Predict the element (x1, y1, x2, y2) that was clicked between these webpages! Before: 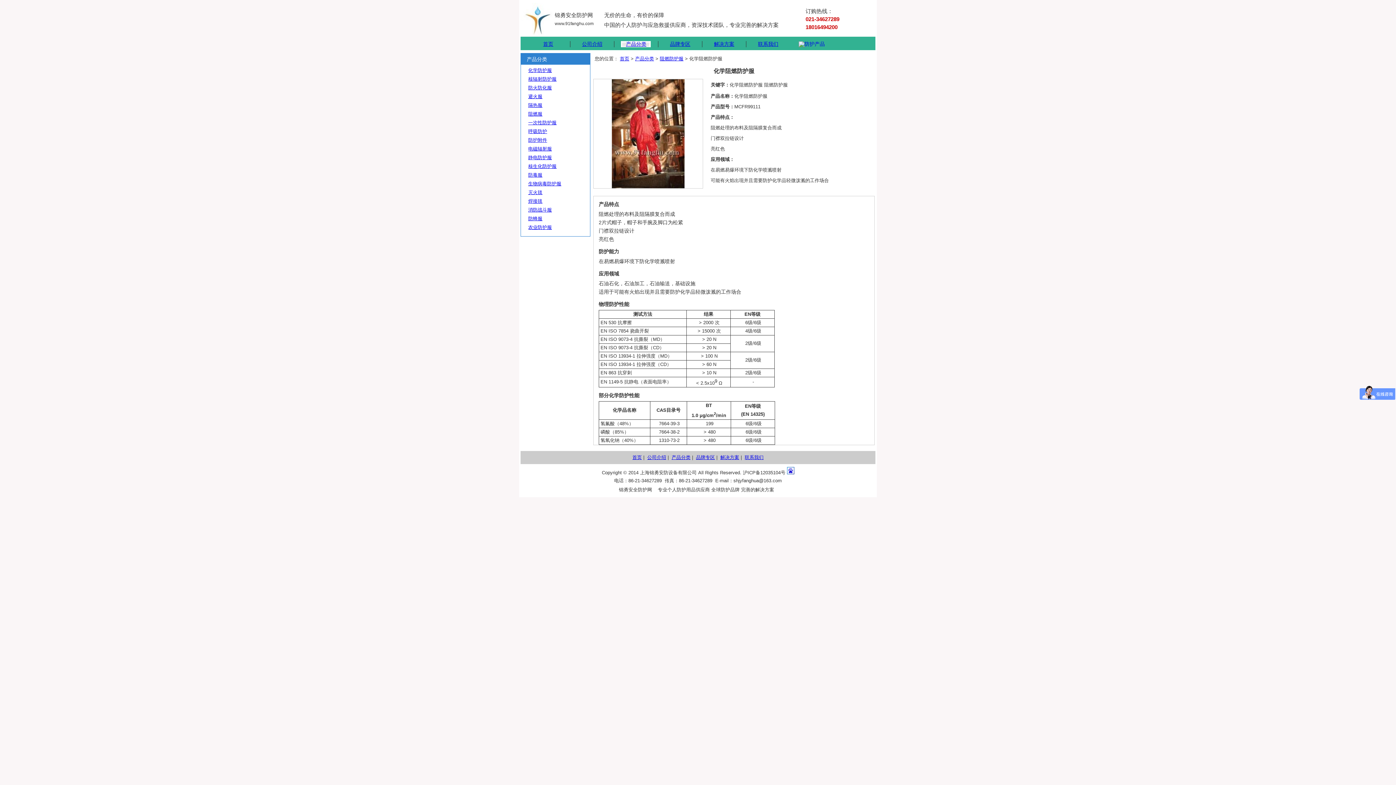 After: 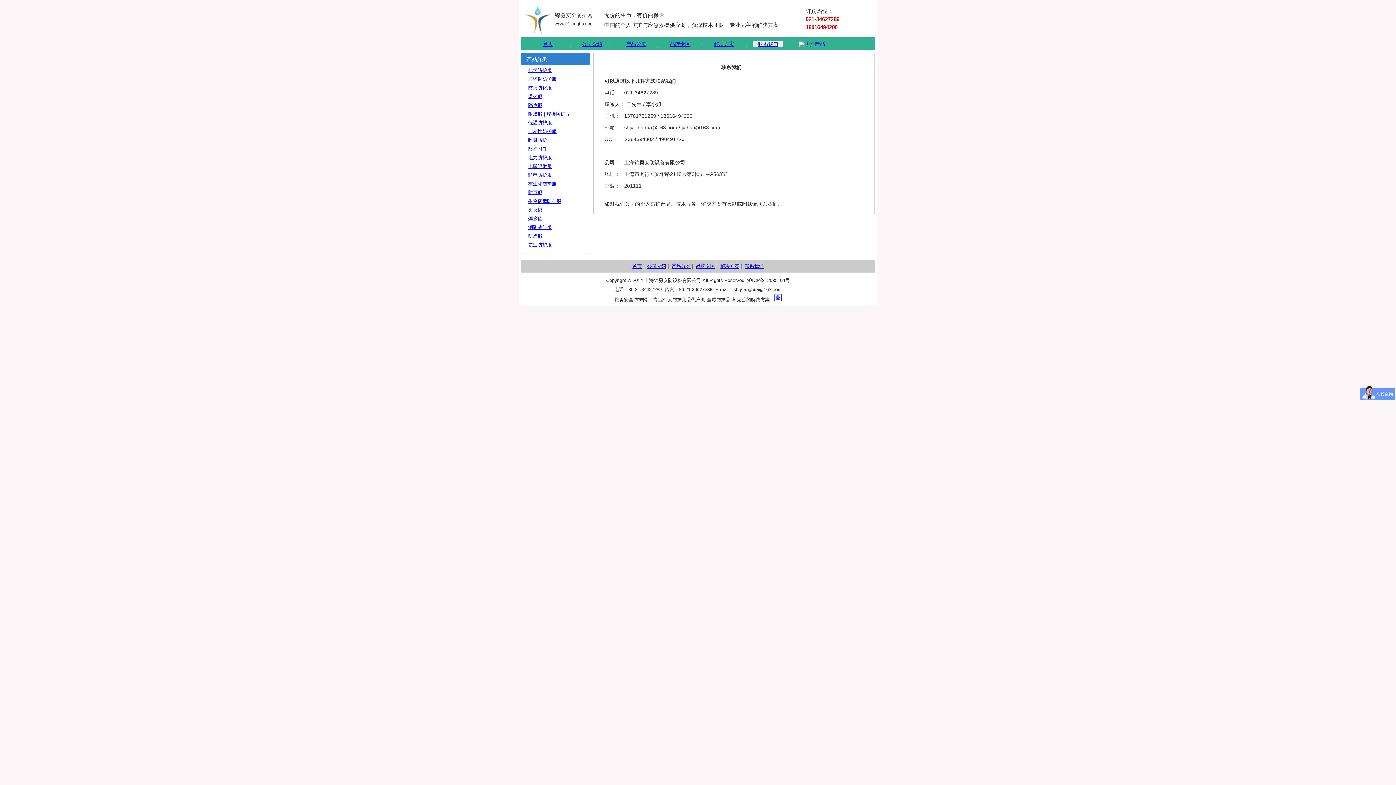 Action: bbox: (744, 454, 763, 460) label: 联系我们